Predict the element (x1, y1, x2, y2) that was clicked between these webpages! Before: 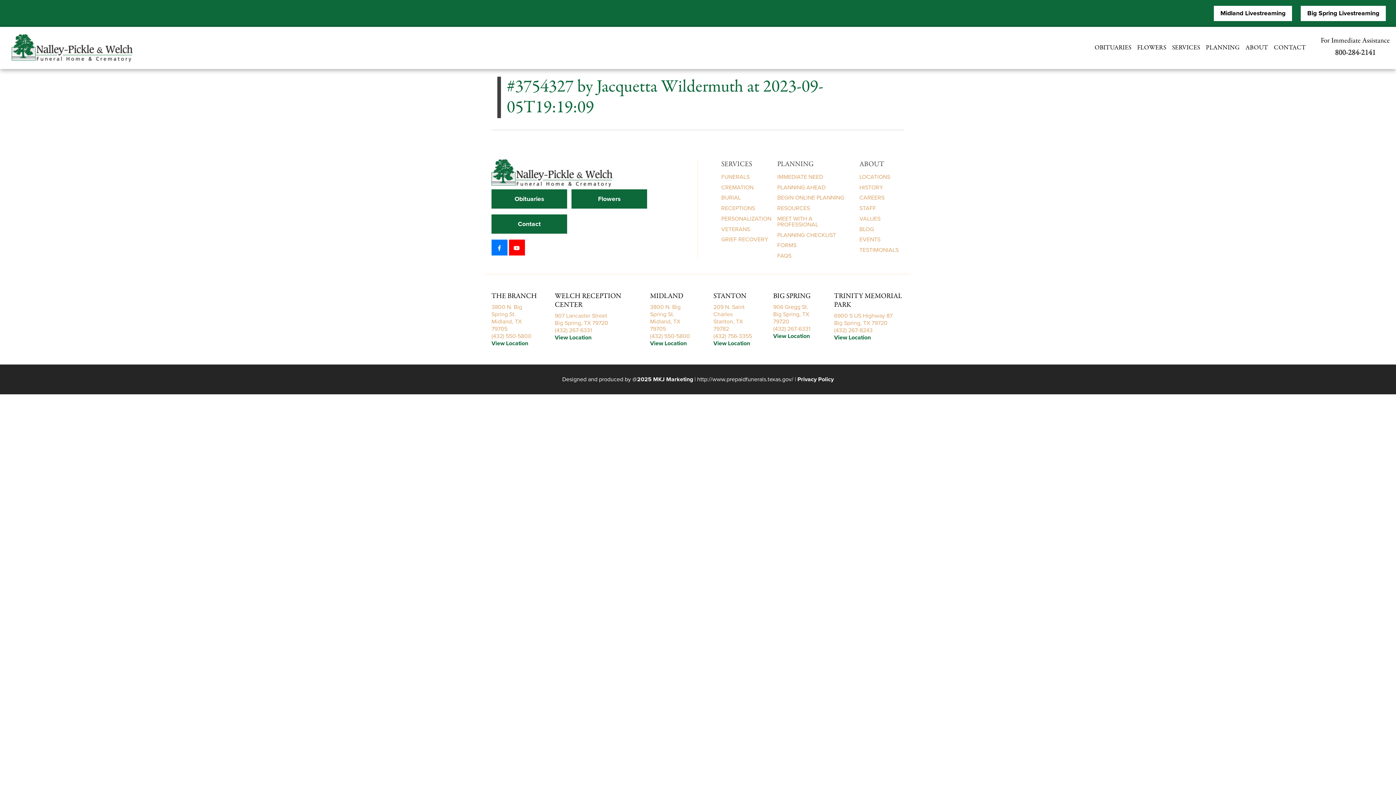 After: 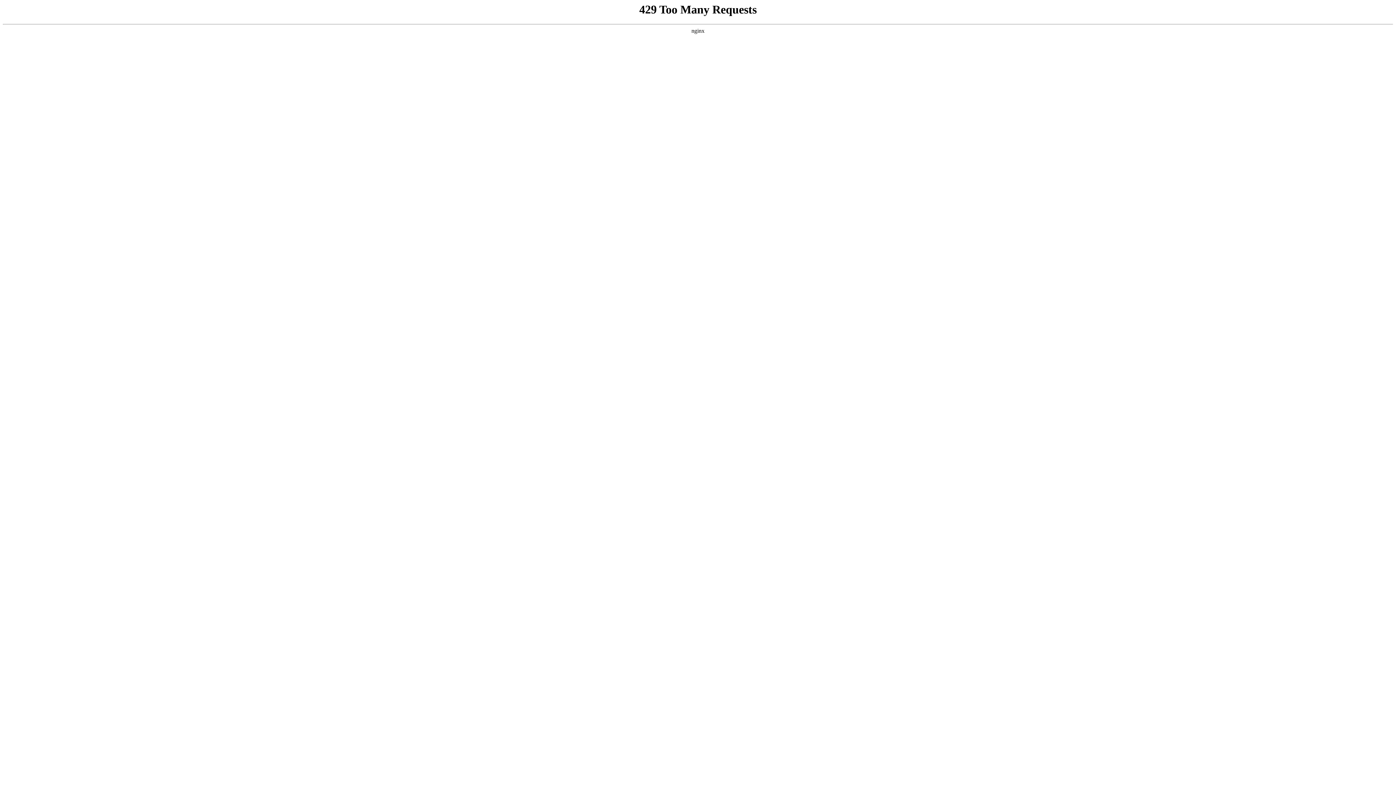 Action: bbox: (859, 159, 884, 170) label: ABOUT